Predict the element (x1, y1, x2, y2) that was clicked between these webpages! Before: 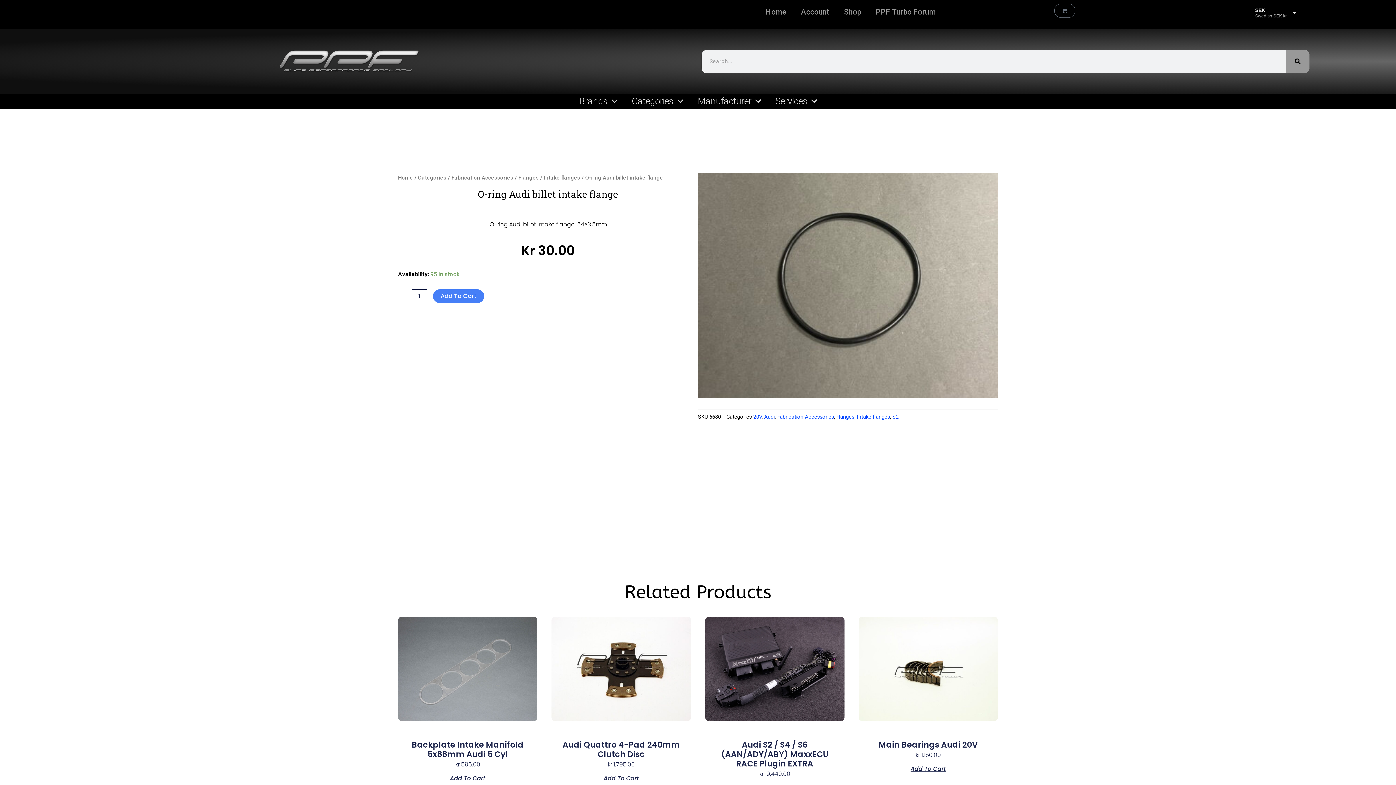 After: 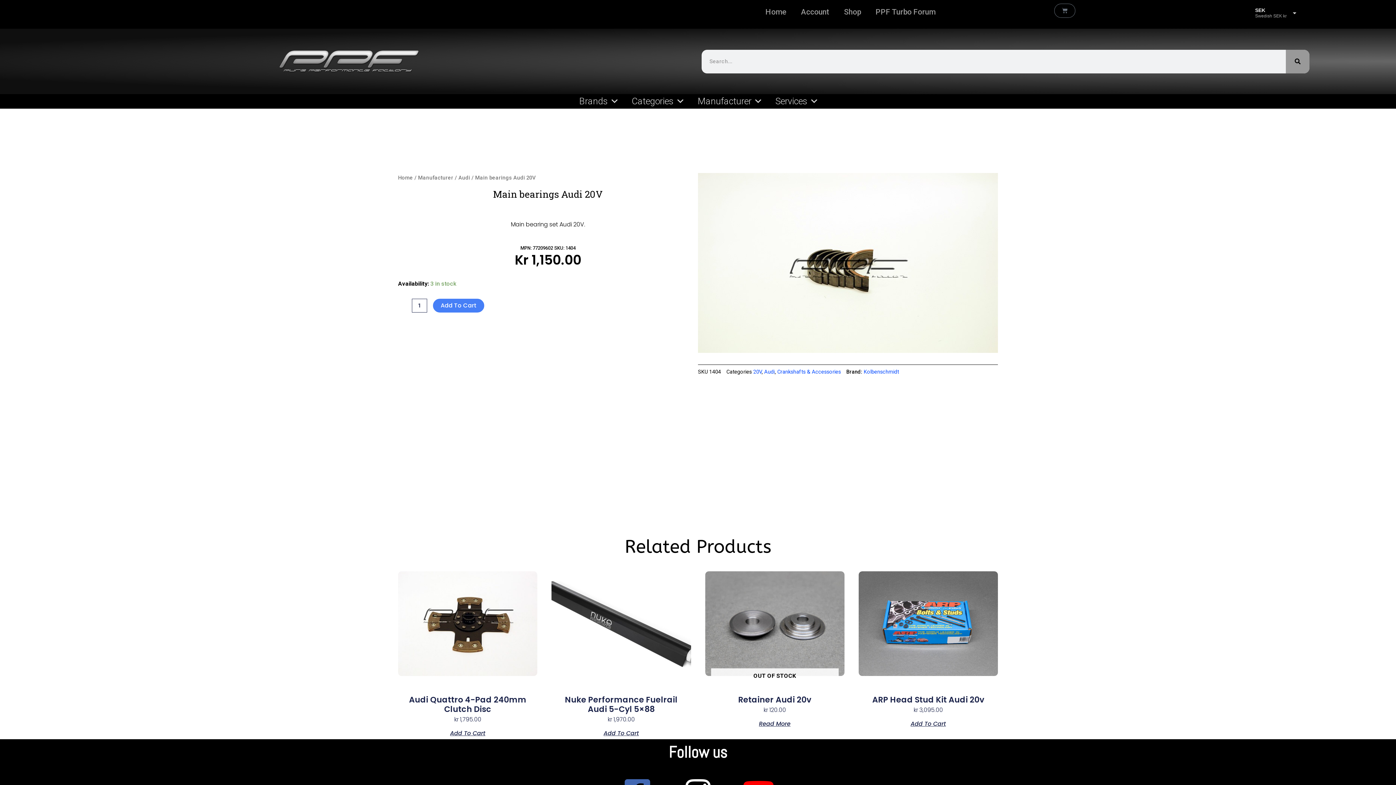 Action: bbox: (858, 616, 998, 735)